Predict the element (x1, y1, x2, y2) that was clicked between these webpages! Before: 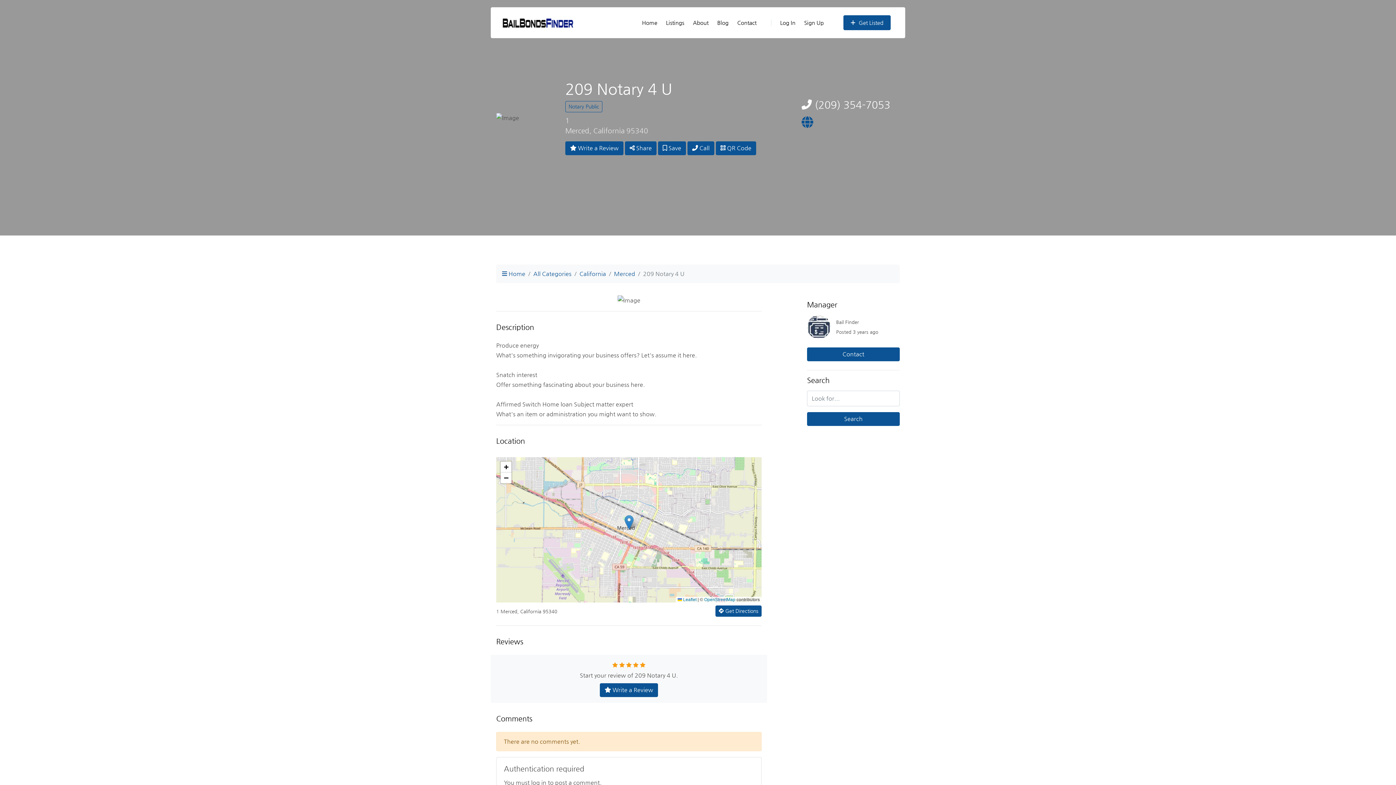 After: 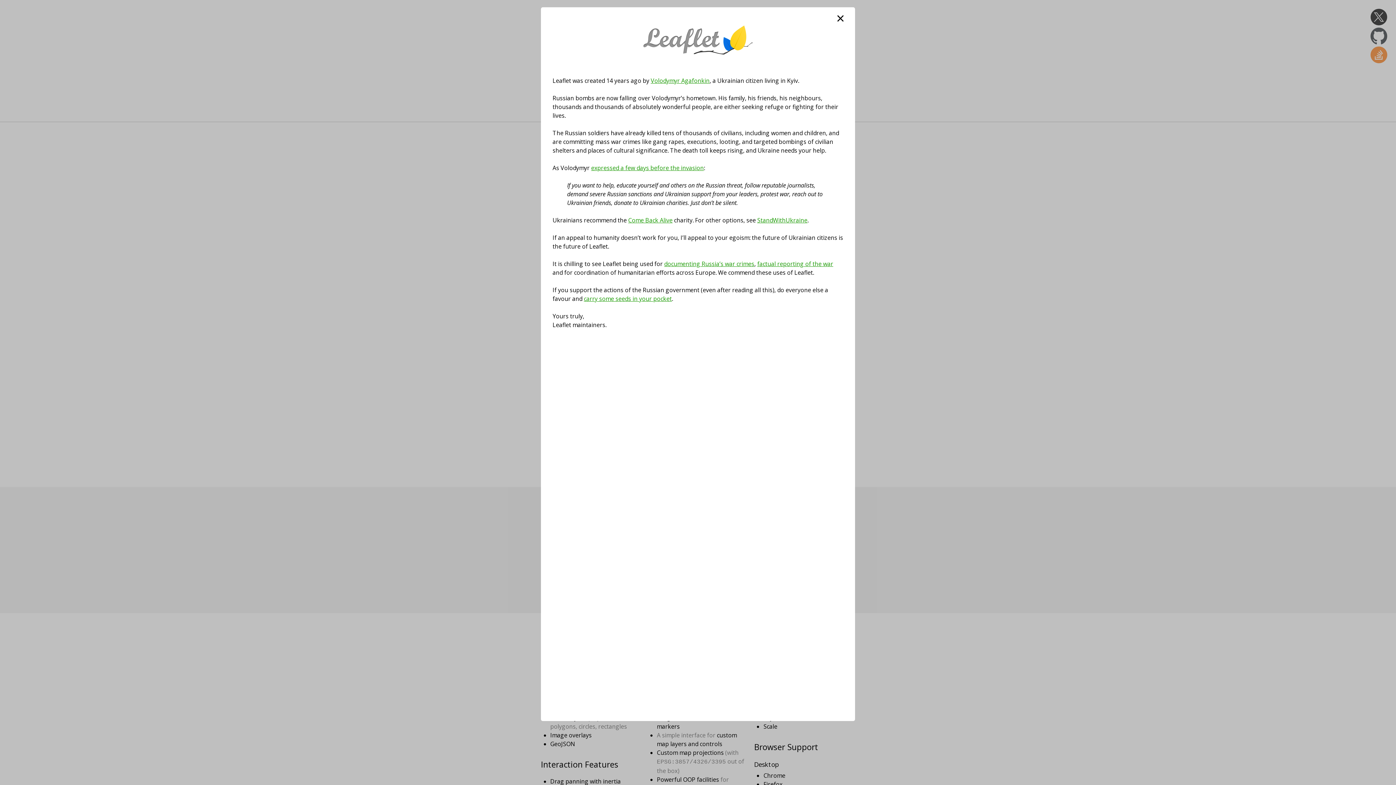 Action: bbox: (677, 597, 696, 602) label:  Leaflet